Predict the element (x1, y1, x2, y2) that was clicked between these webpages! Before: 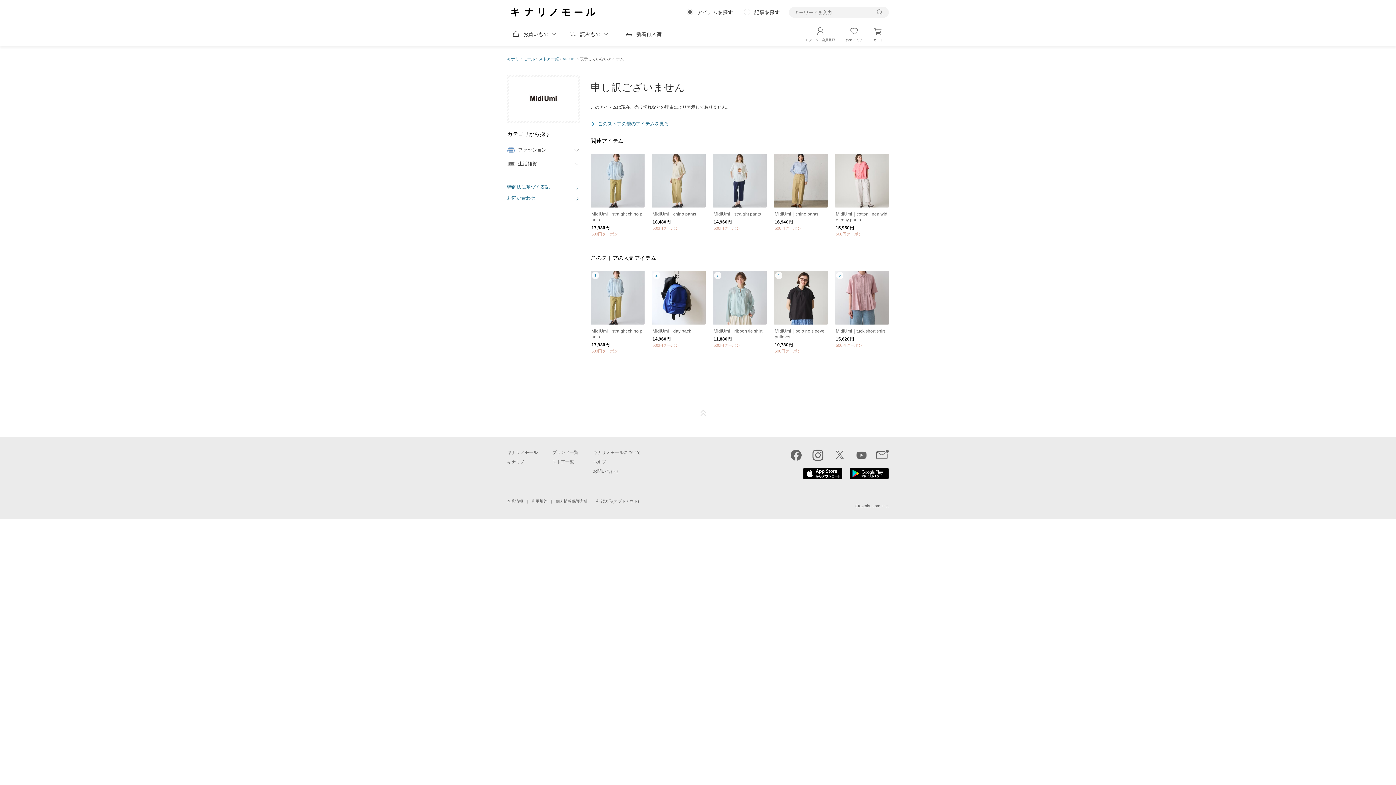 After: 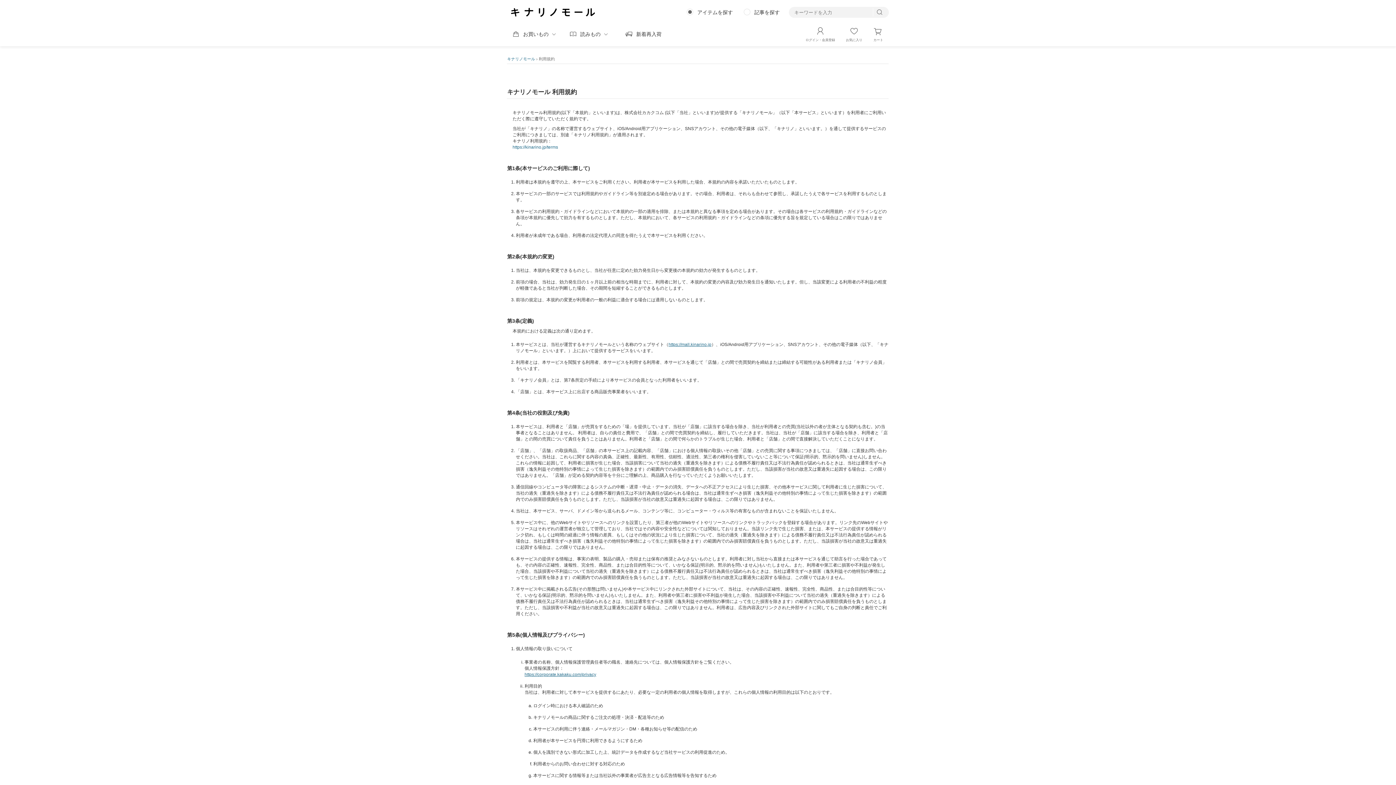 Action: label: 利用規約 bbox: (531, 499, 547, 503)